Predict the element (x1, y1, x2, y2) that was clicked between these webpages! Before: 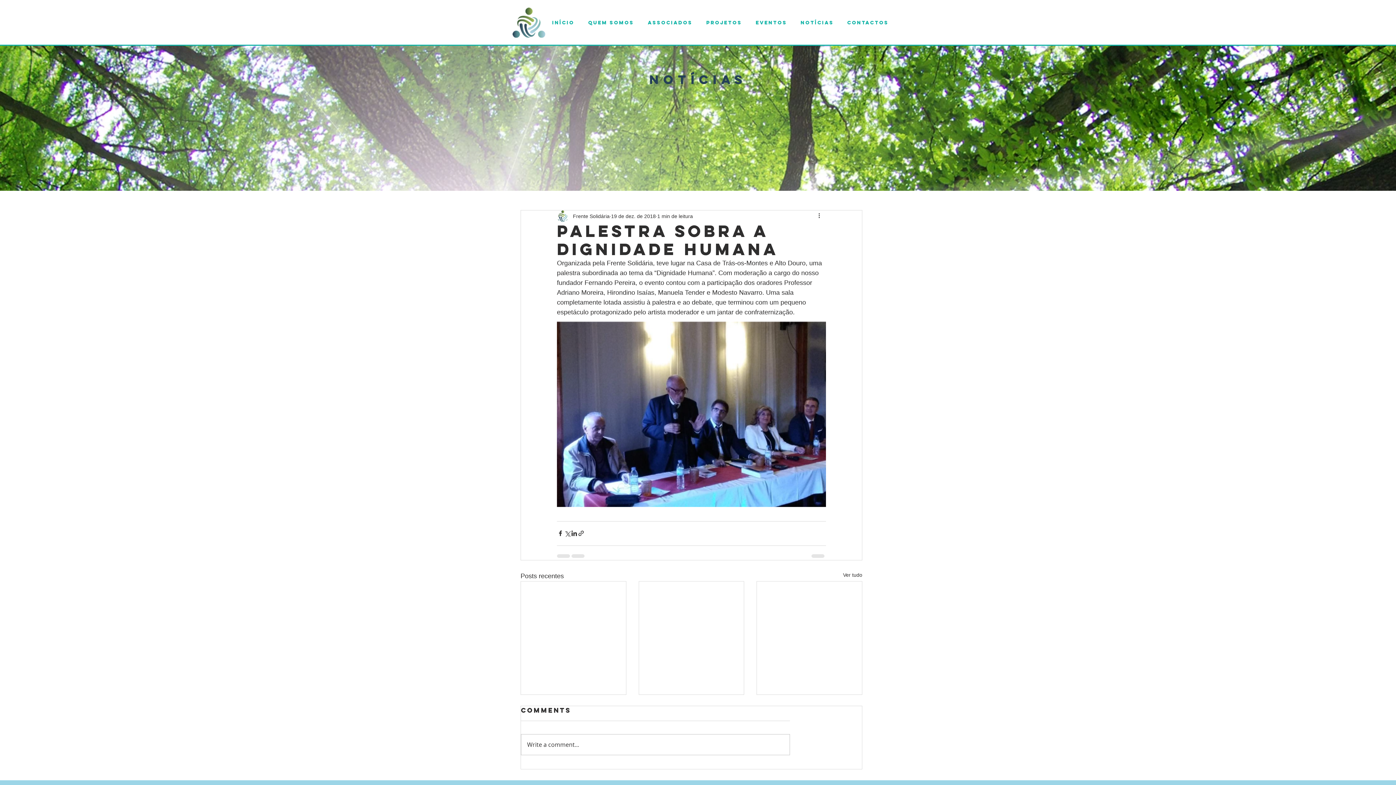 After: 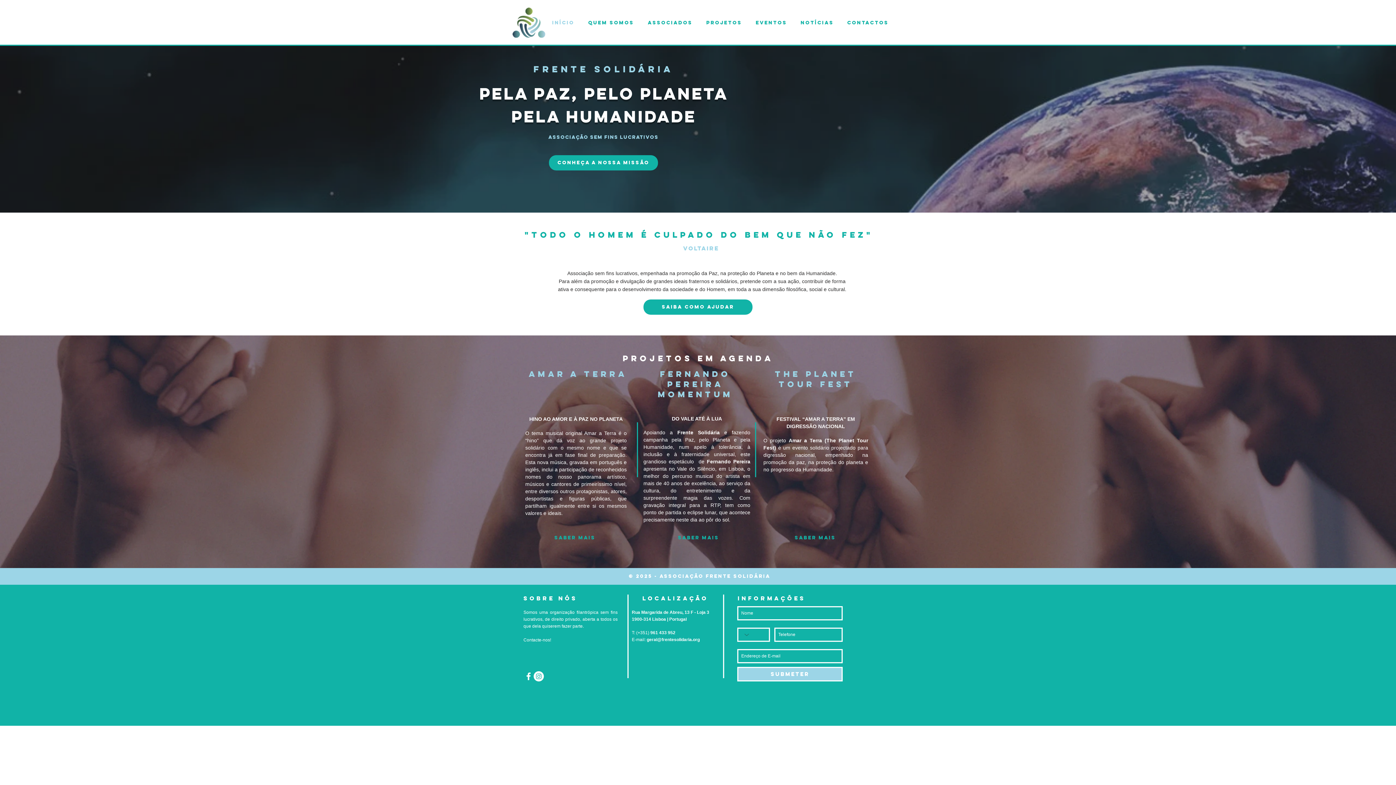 Action: bbox: (545, 13, 581, 32) label: INÍCIO